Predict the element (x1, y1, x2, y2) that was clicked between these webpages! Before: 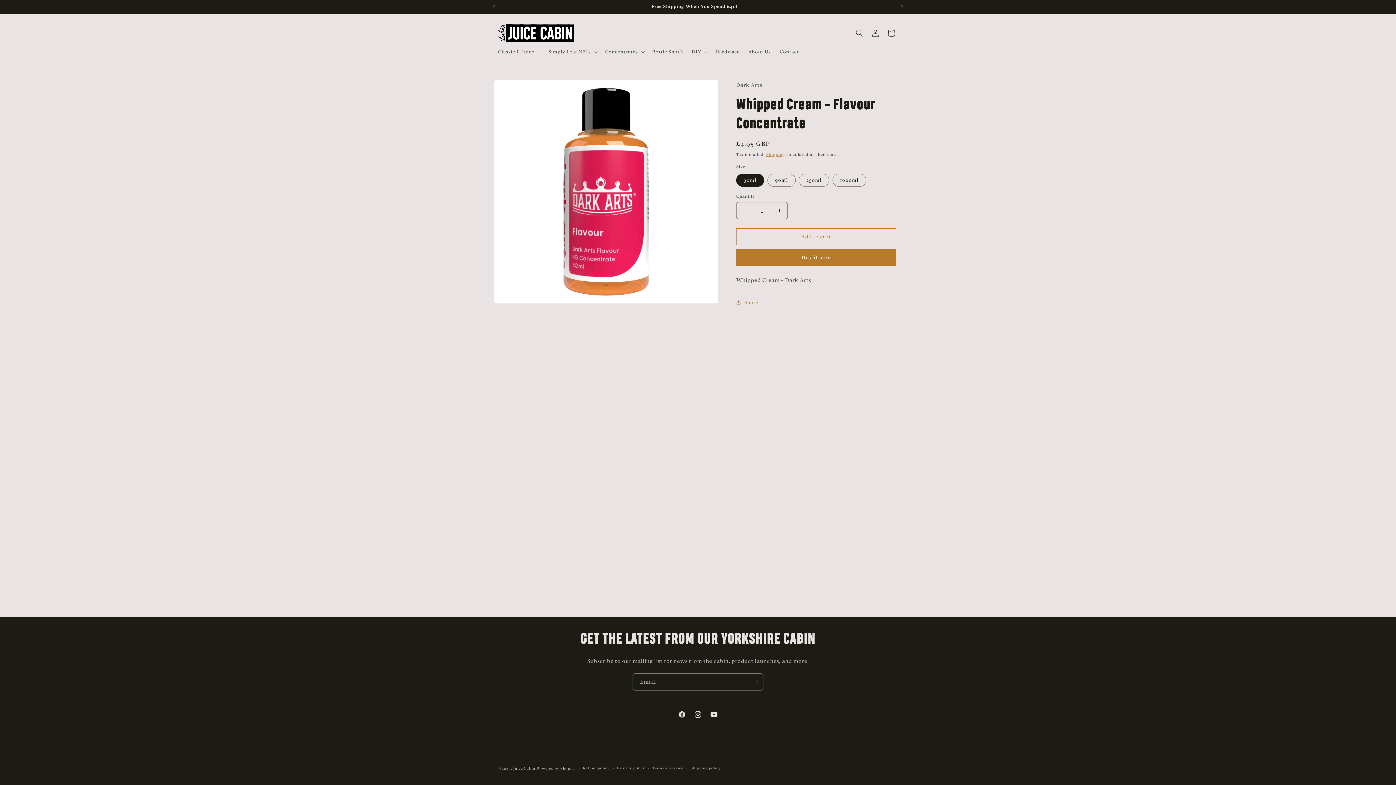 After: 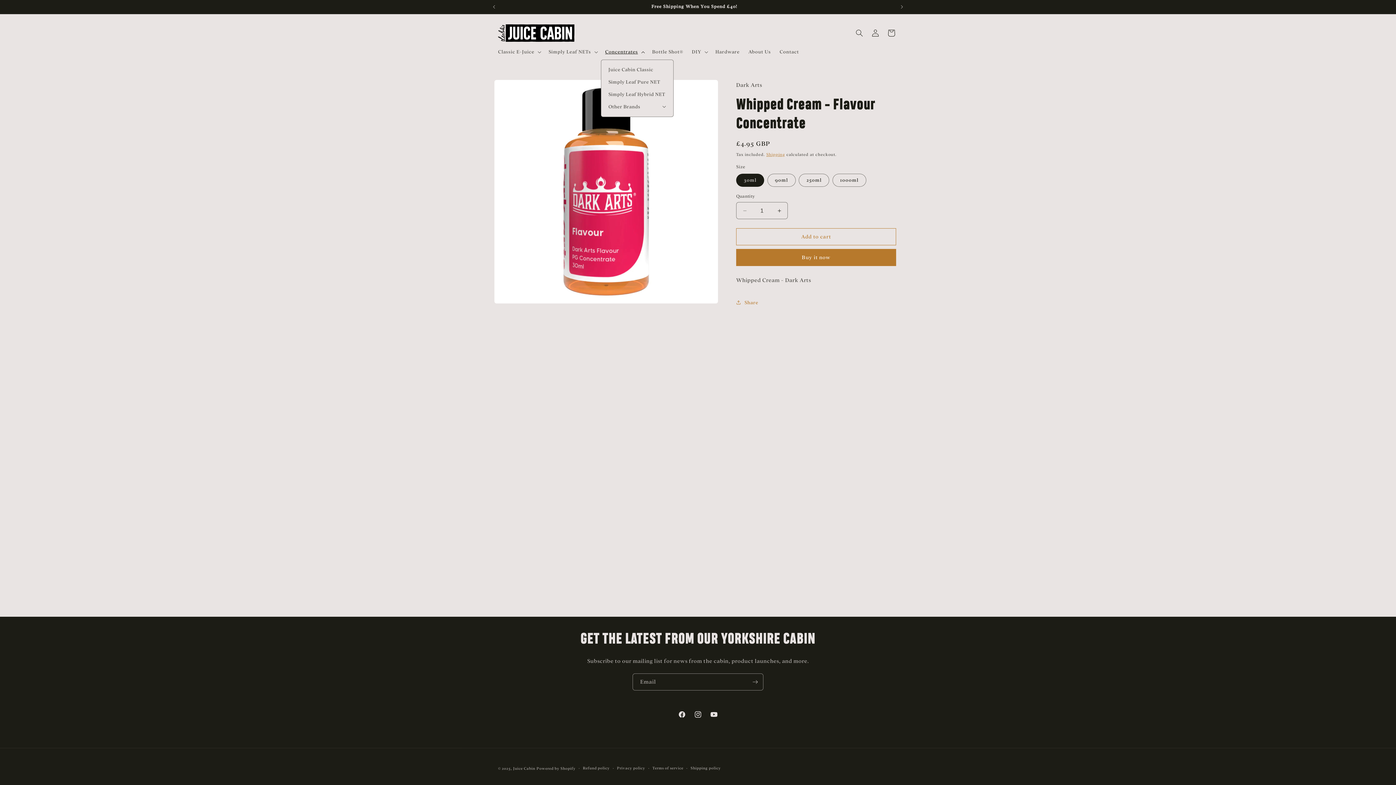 Action: label: Concentrates bbox: (600, 44, 647, 59)